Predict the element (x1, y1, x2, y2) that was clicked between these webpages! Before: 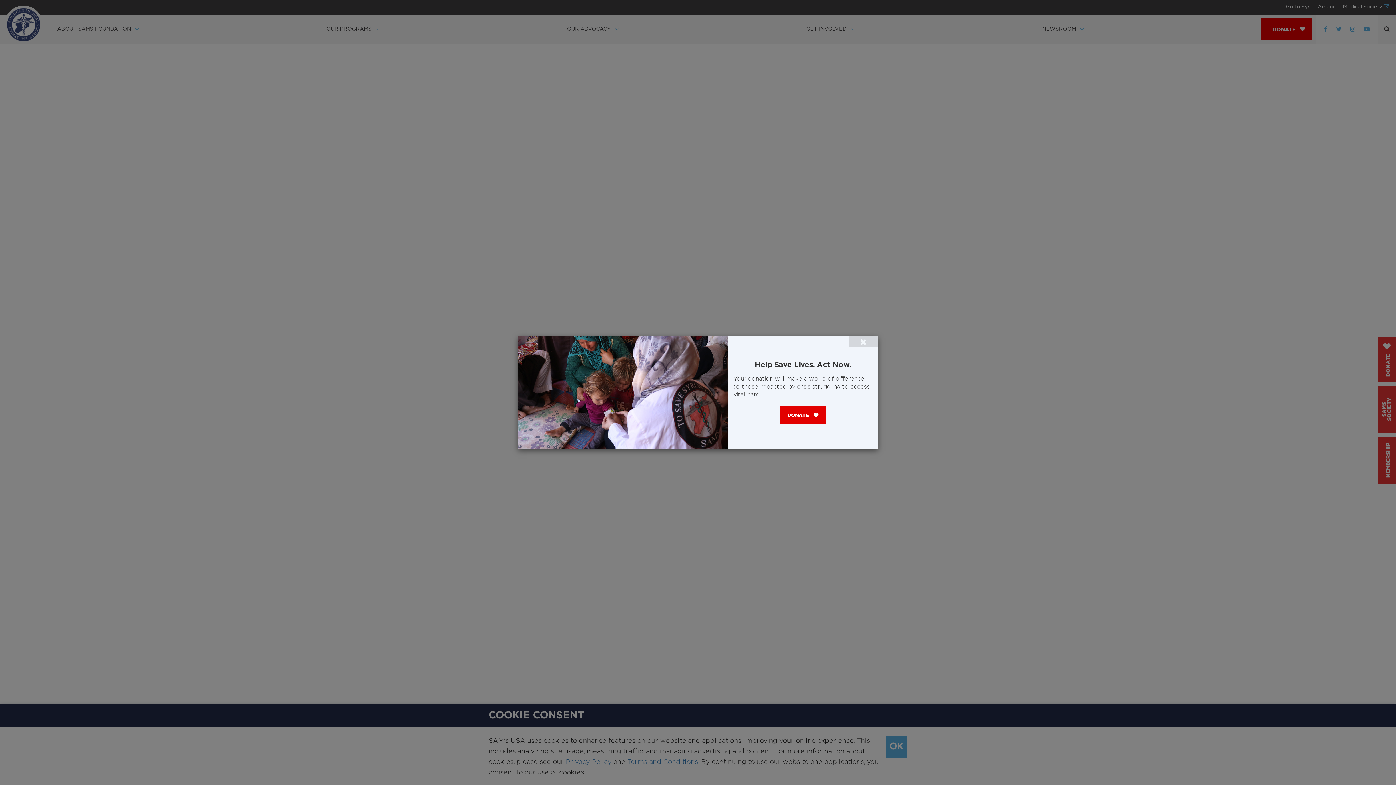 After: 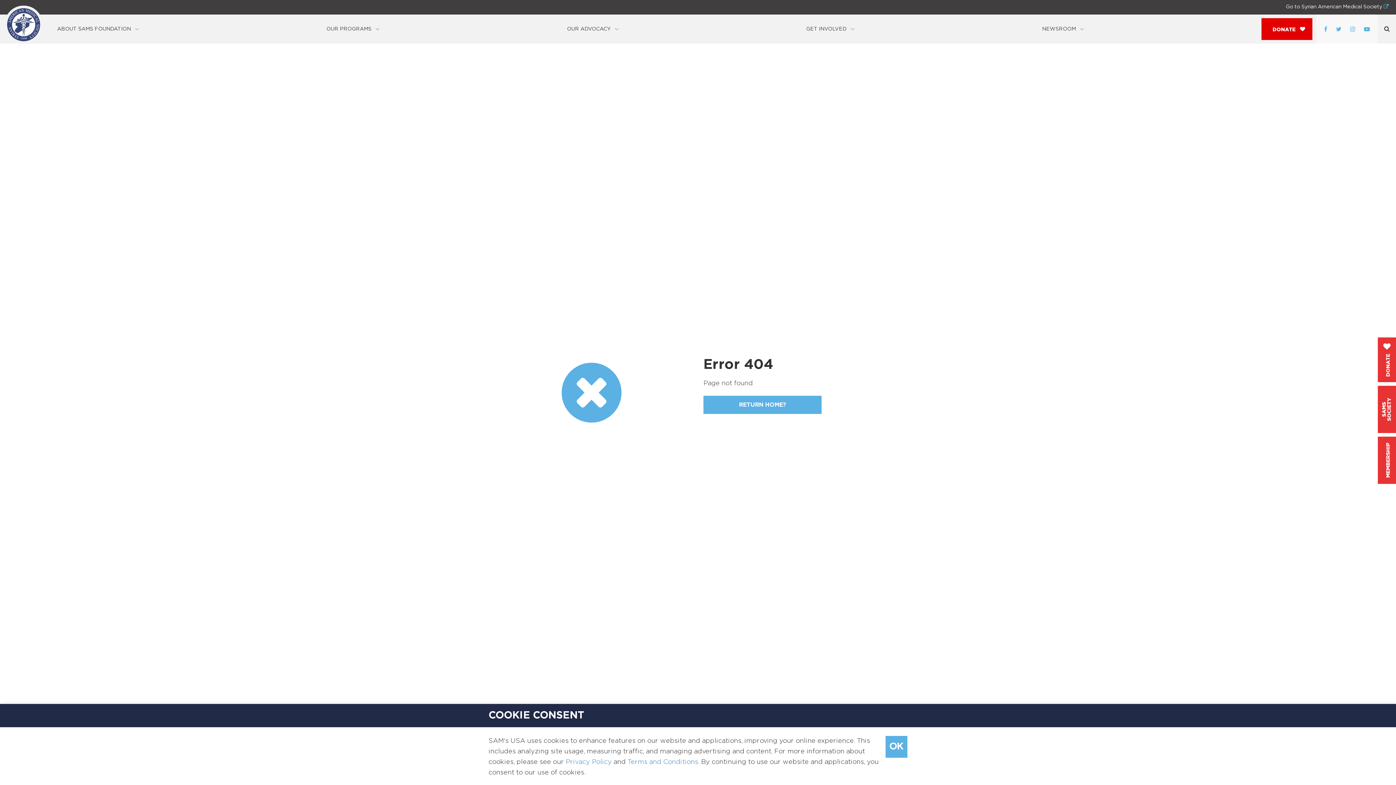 Action: label: Close bbox: (848, 336, 878, 347)